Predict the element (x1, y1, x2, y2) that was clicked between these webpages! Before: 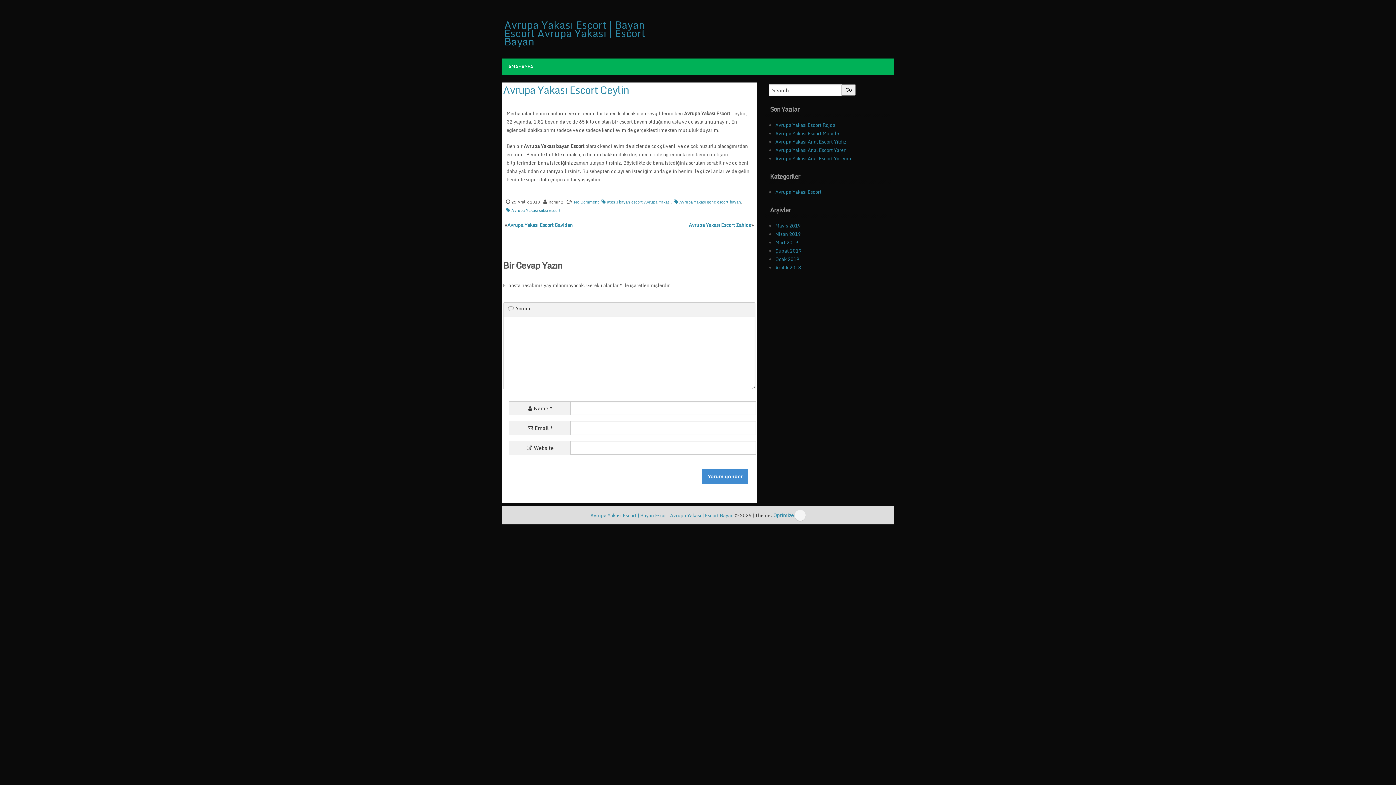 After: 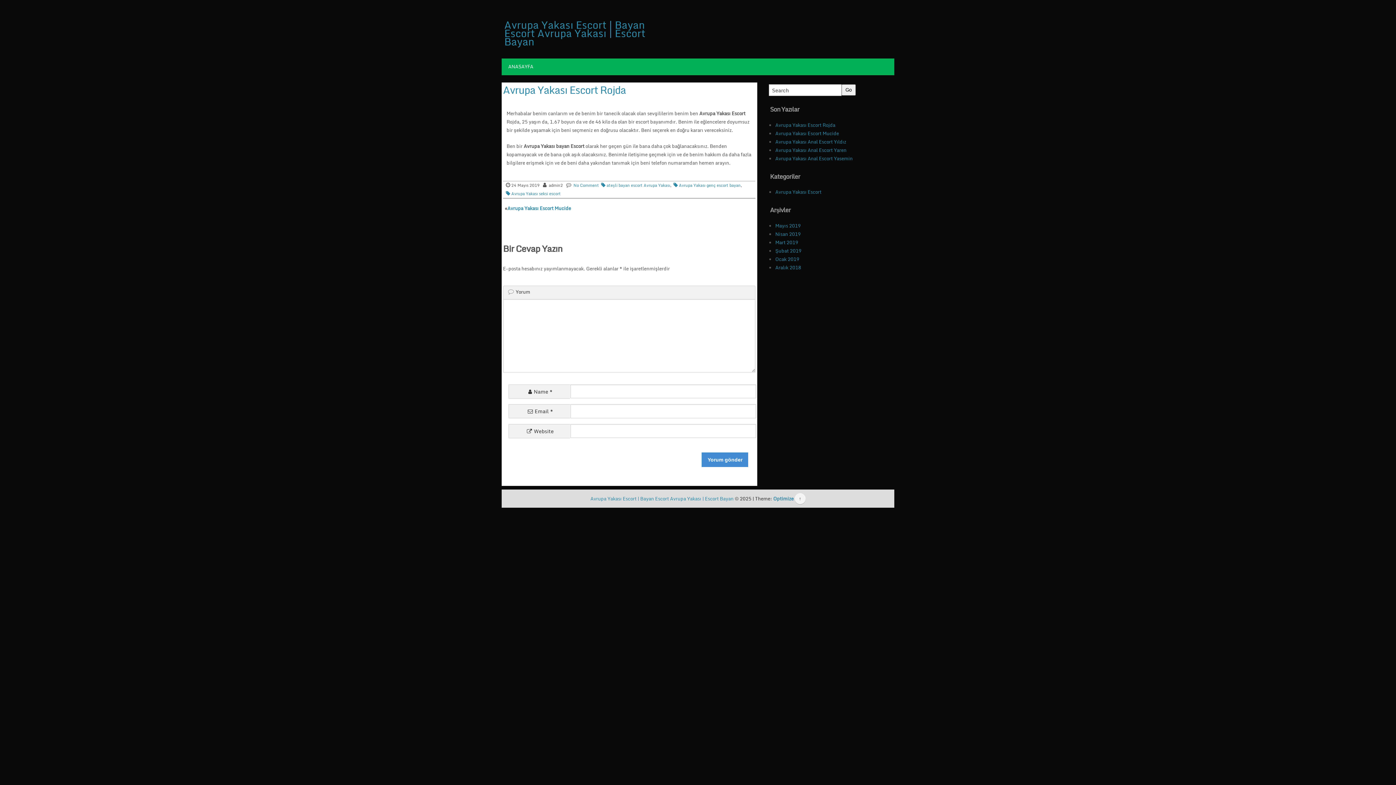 Action: bbox: (775, 121, 835, 129) label: Avrupa Yakası Escort Rojda